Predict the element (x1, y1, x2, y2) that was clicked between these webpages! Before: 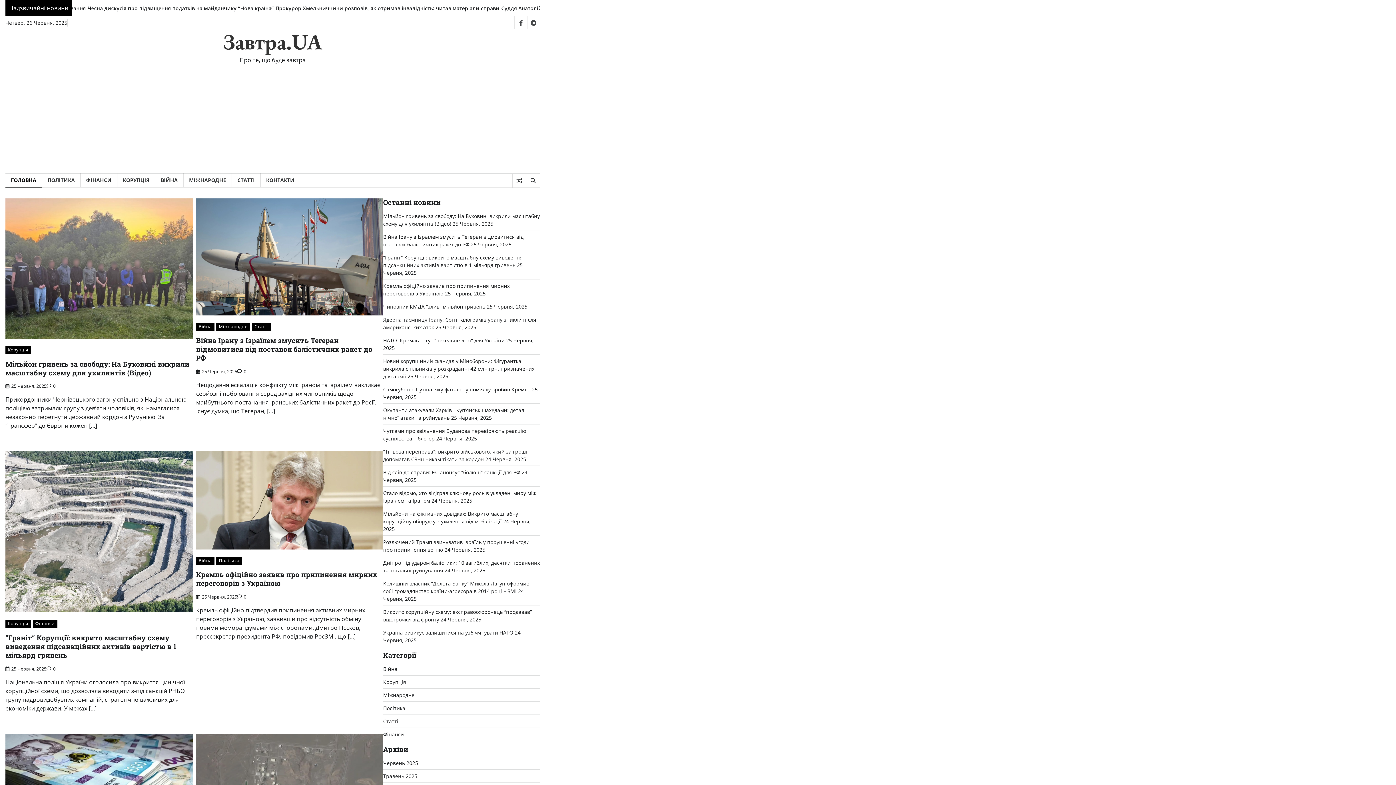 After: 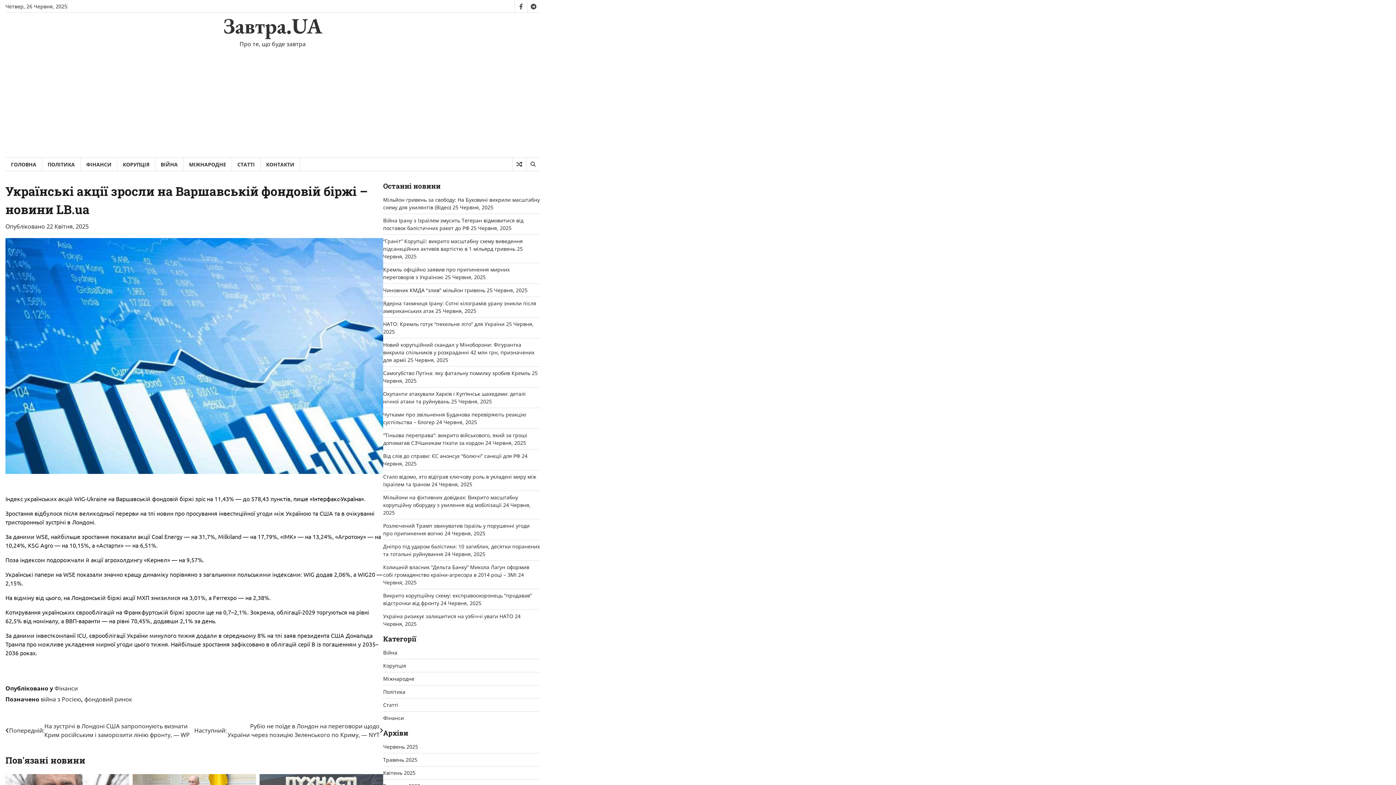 Action: bbox: (512, 173, 526, 187)